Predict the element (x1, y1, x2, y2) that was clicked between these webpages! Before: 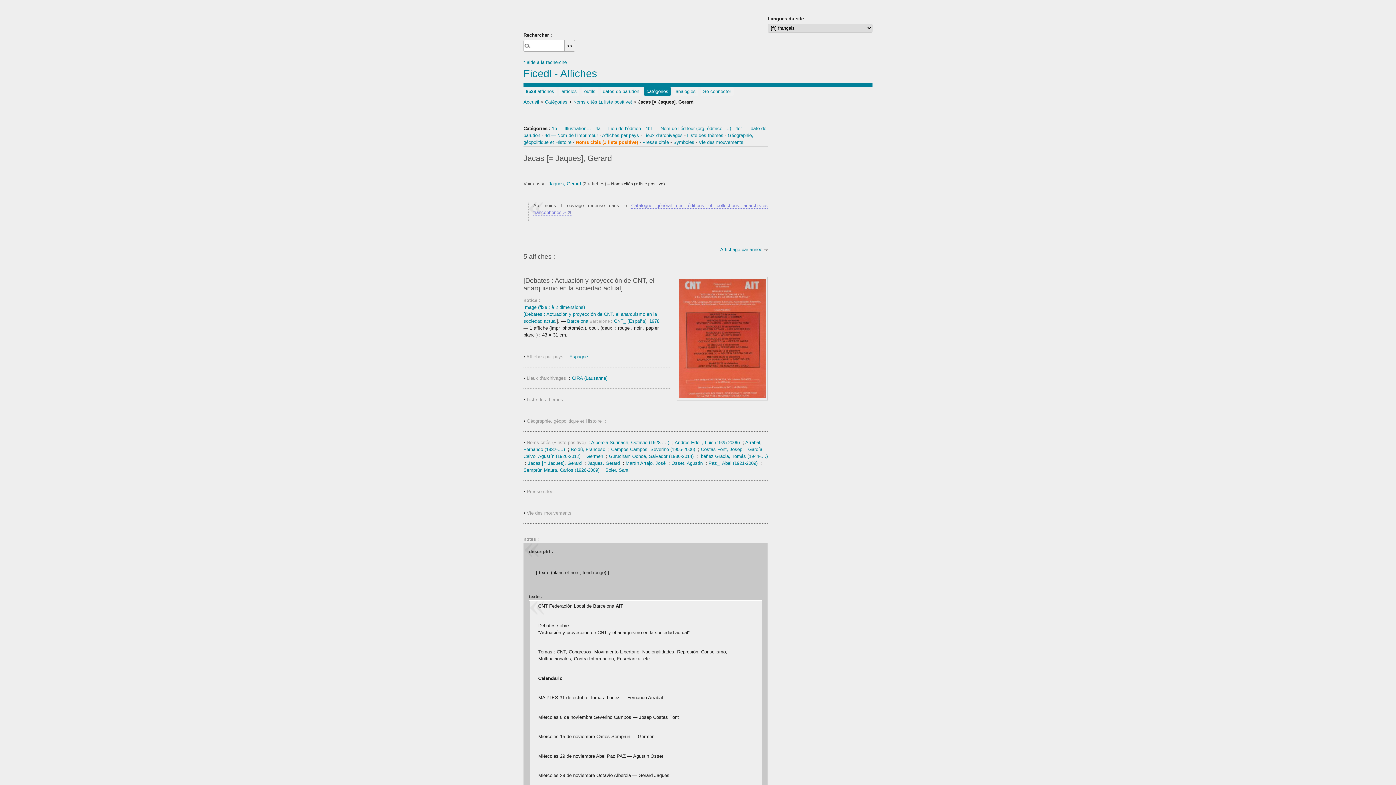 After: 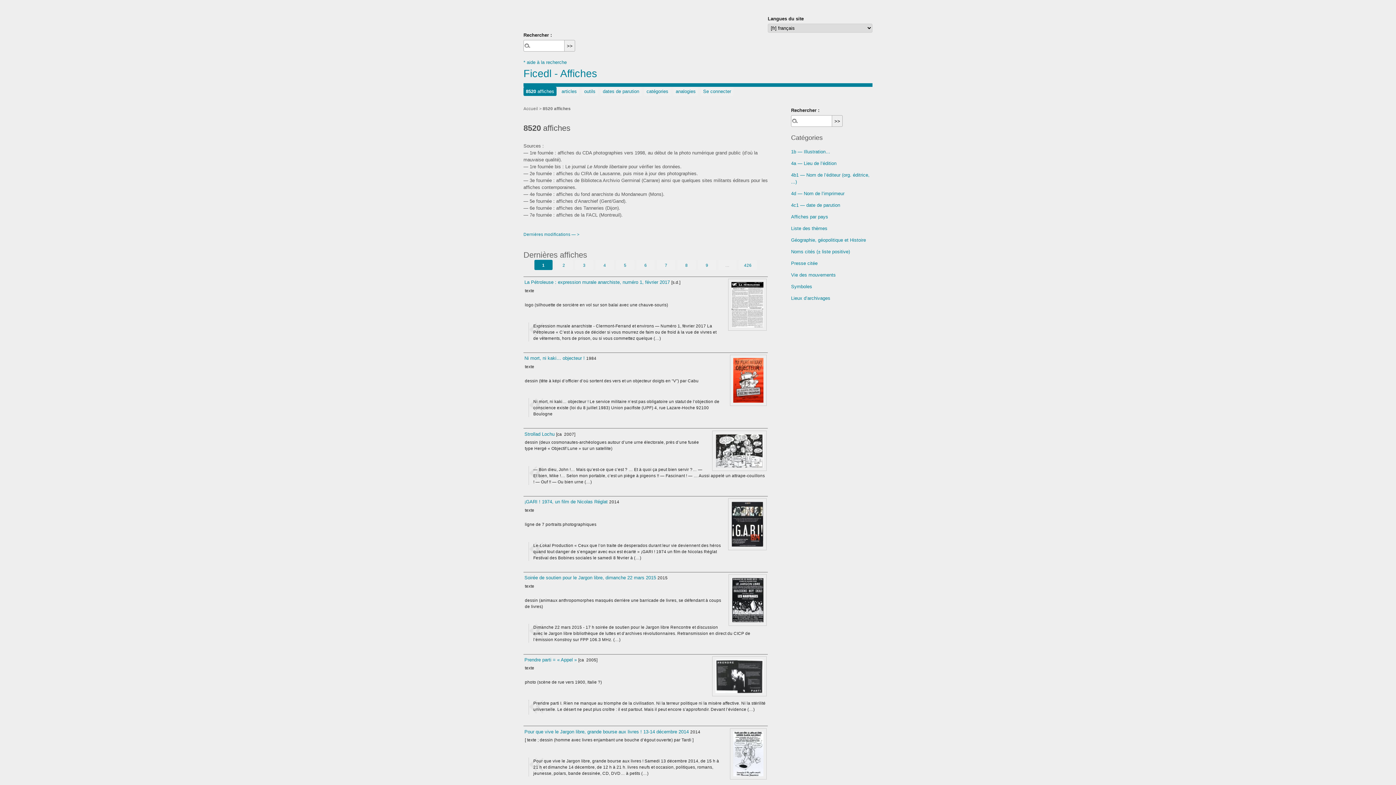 Action: bbox: (523, 86, 556, 96) label: 8528 affiches